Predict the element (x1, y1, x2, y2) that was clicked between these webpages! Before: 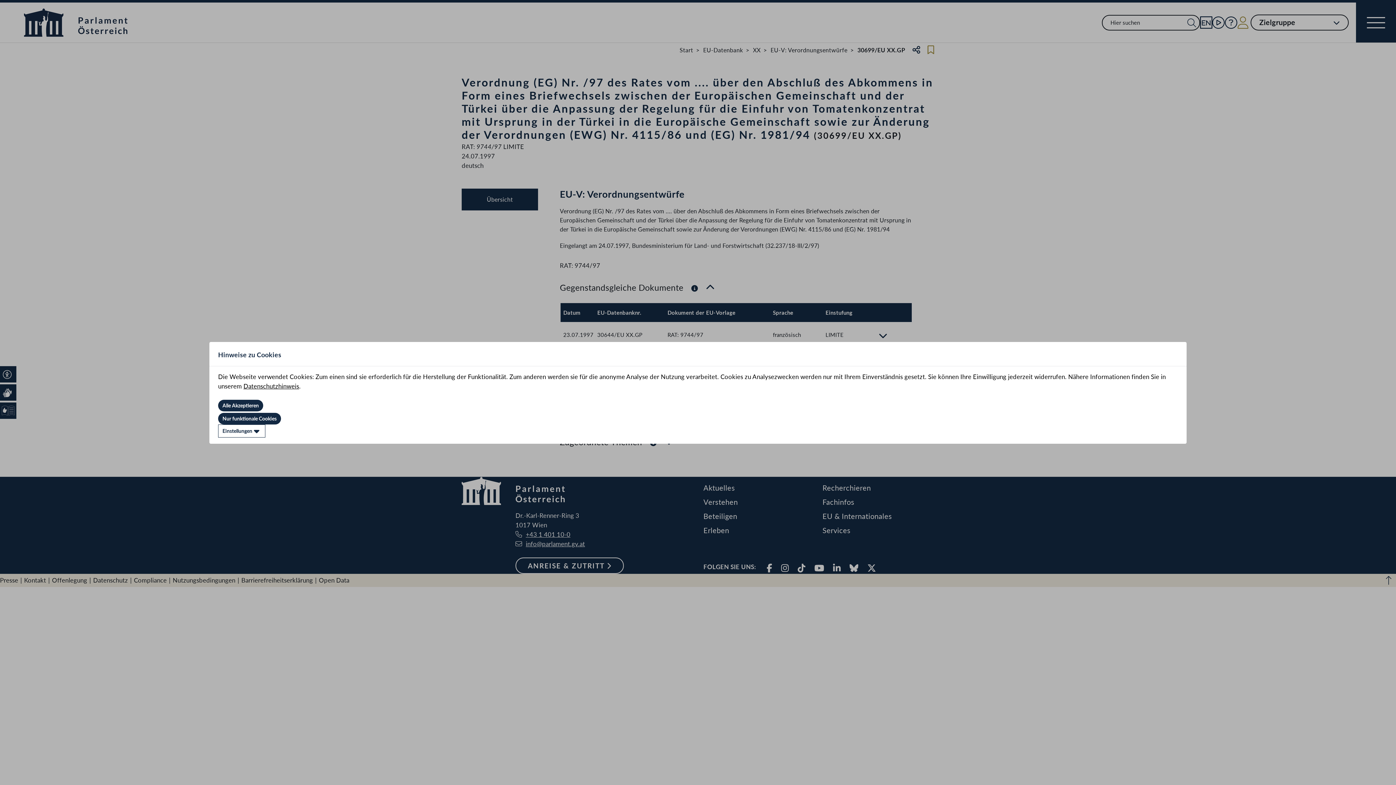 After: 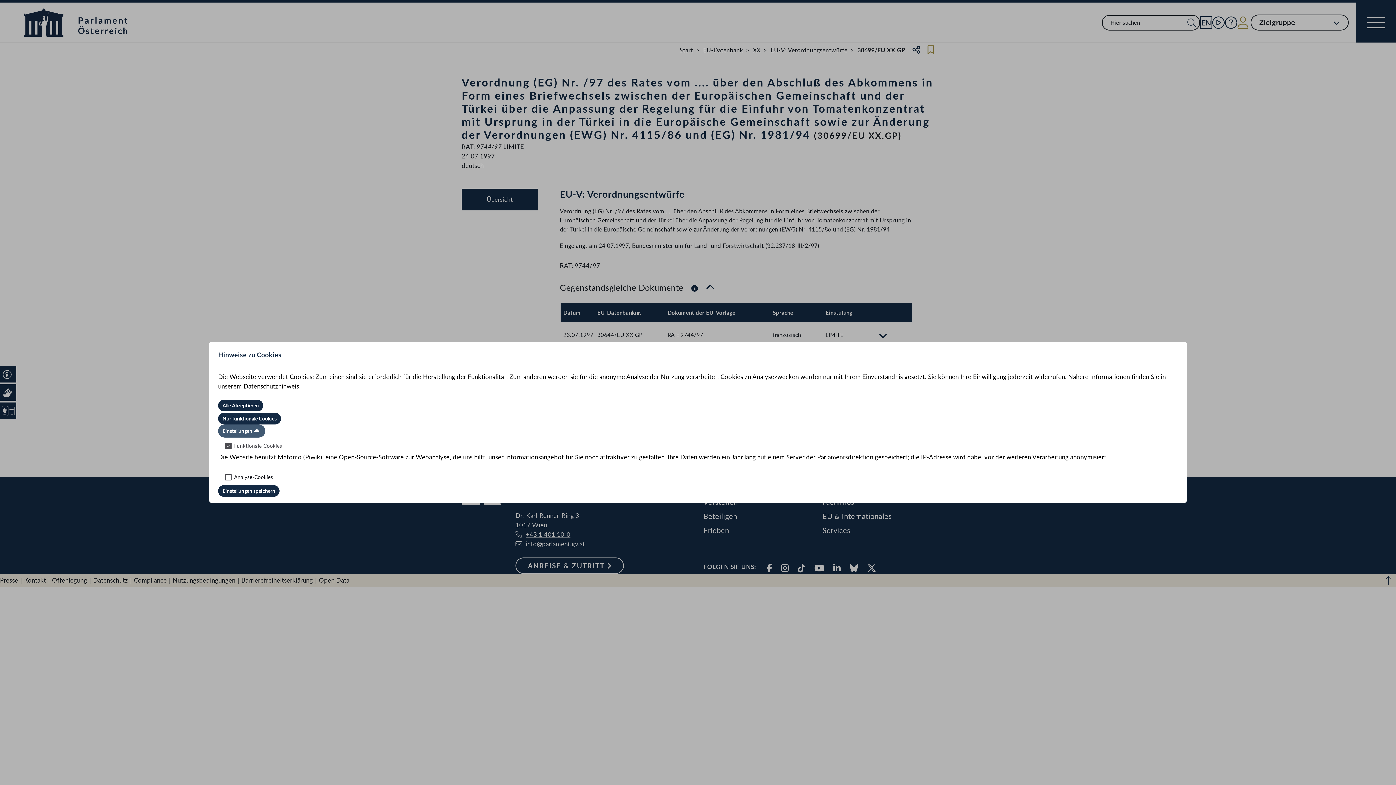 Action: bbox: (218, 424, 265, 437) label: Einstellungen